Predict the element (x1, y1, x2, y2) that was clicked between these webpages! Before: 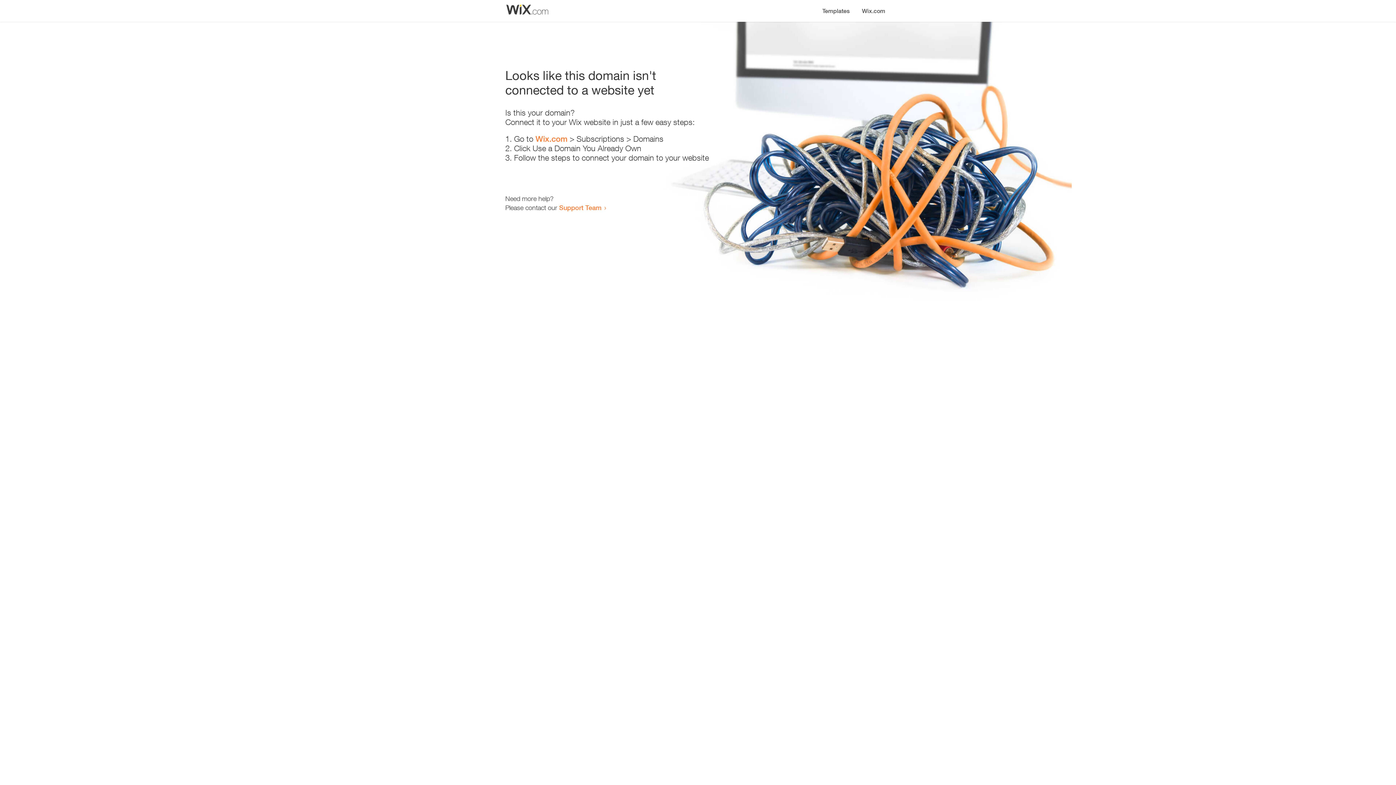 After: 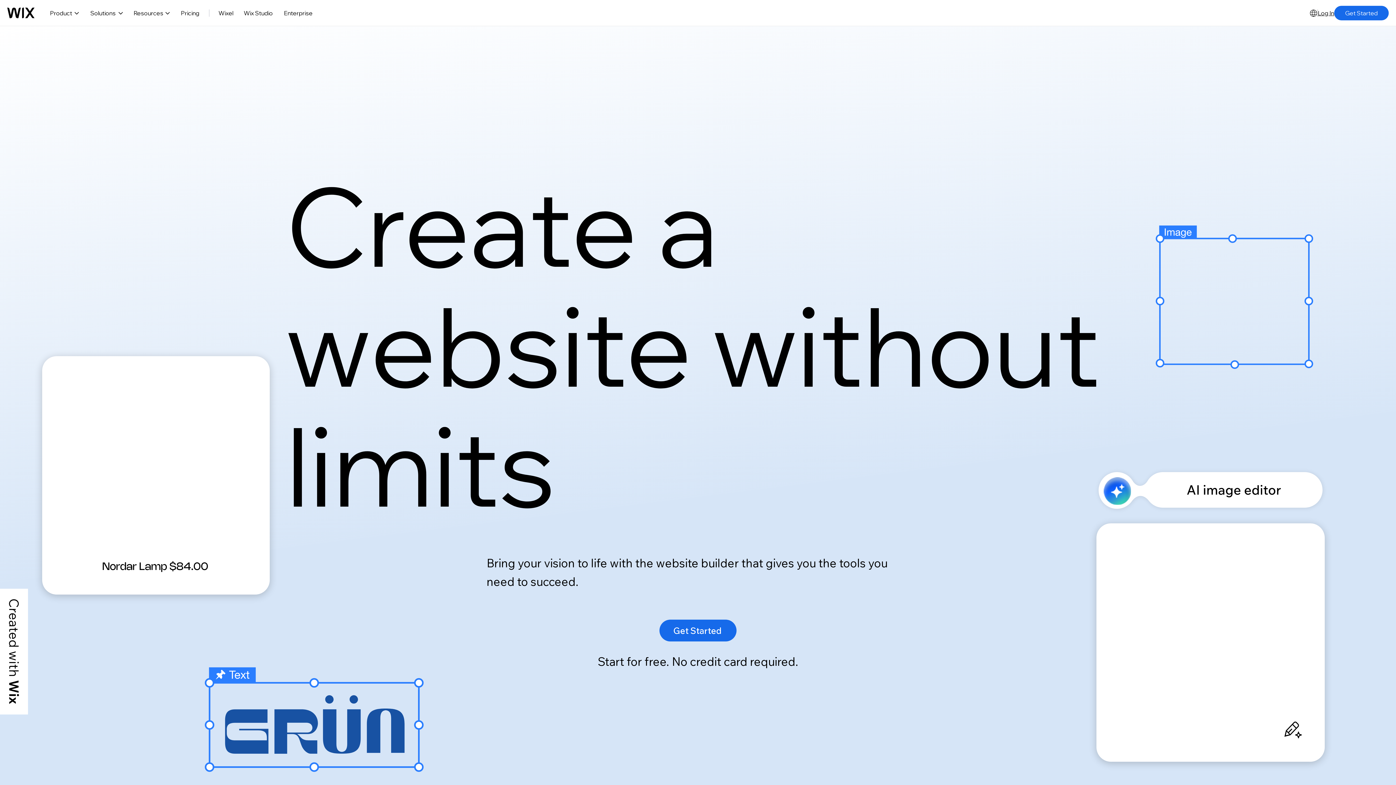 Action: label: Wix.com bbox: (535, 134, 567, 143)